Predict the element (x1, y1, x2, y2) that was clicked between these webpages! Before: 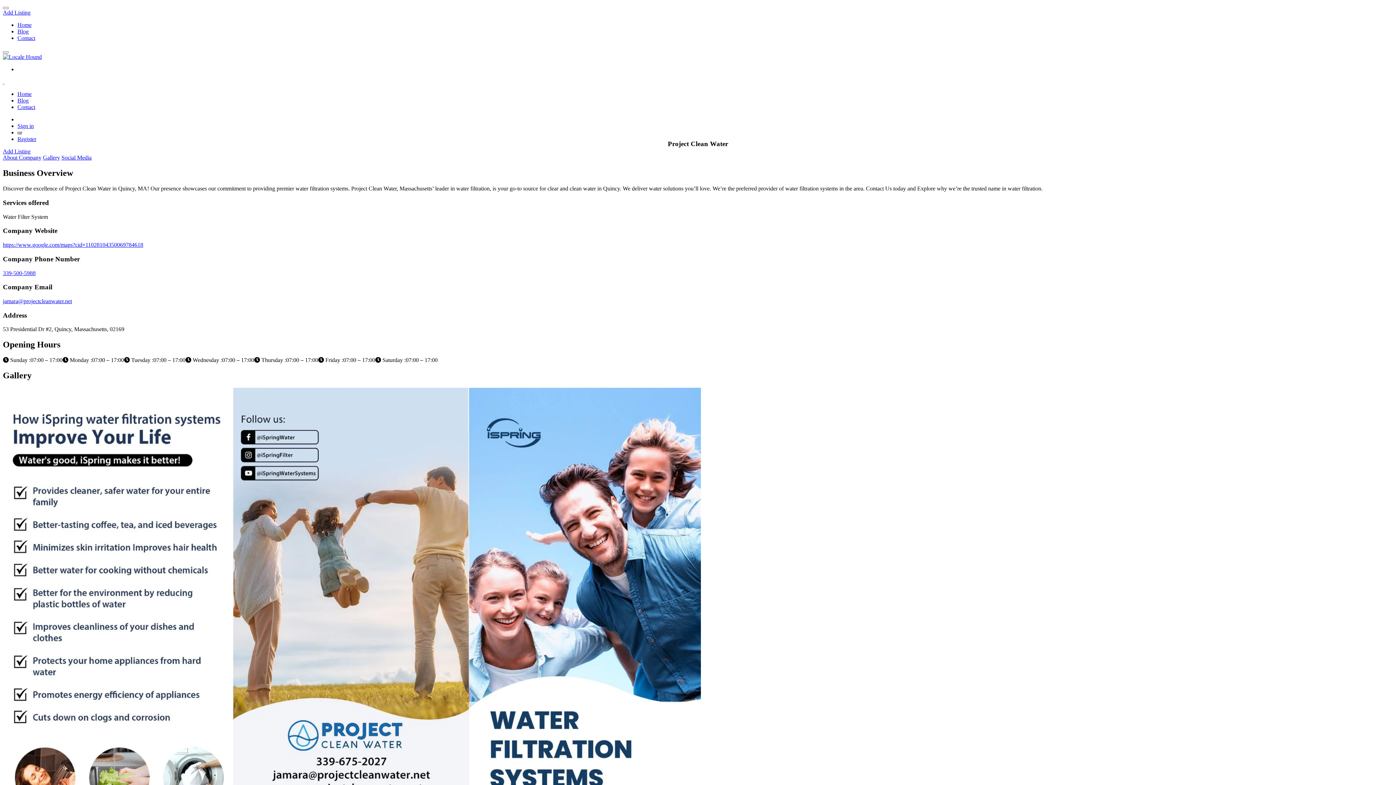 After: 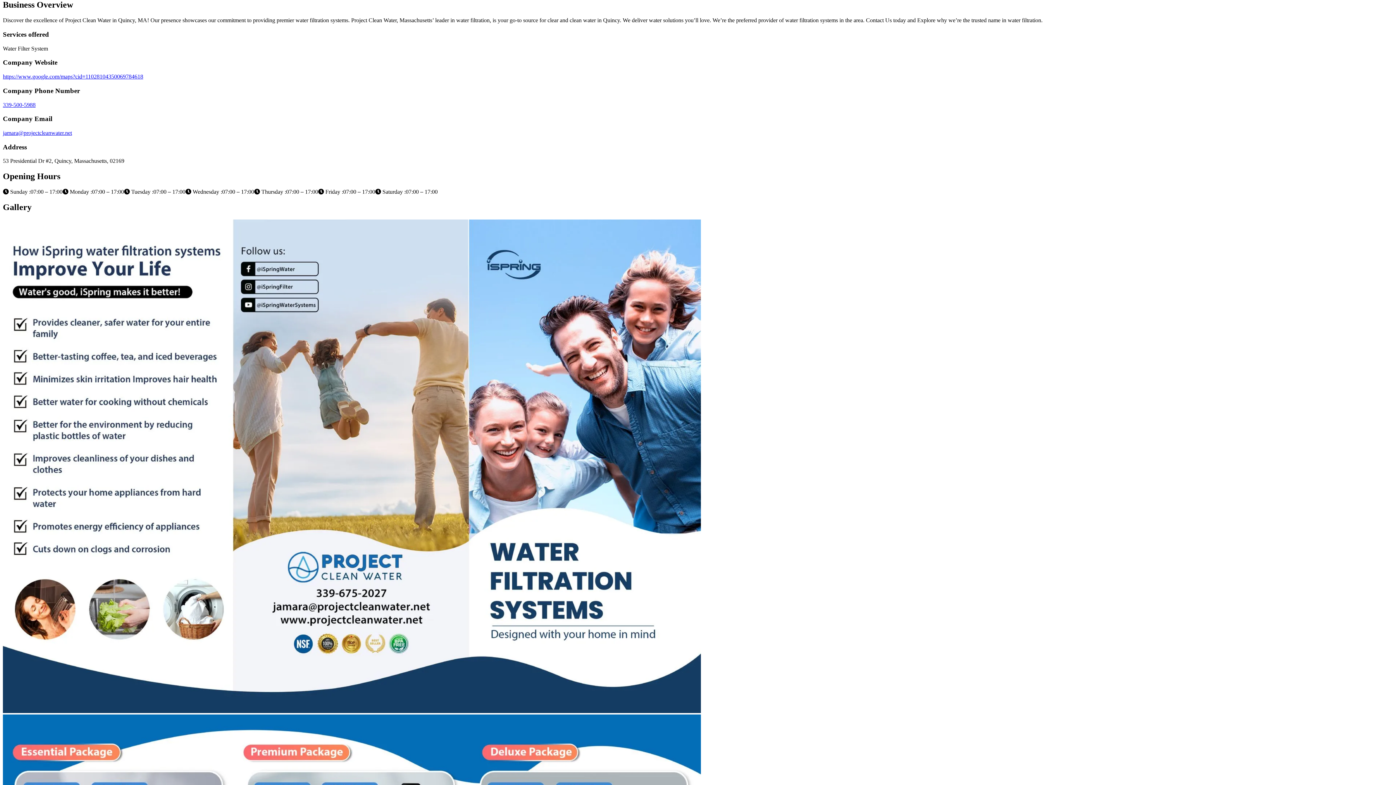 Action: label: About Company bbox: (2, 154, 41, 160)